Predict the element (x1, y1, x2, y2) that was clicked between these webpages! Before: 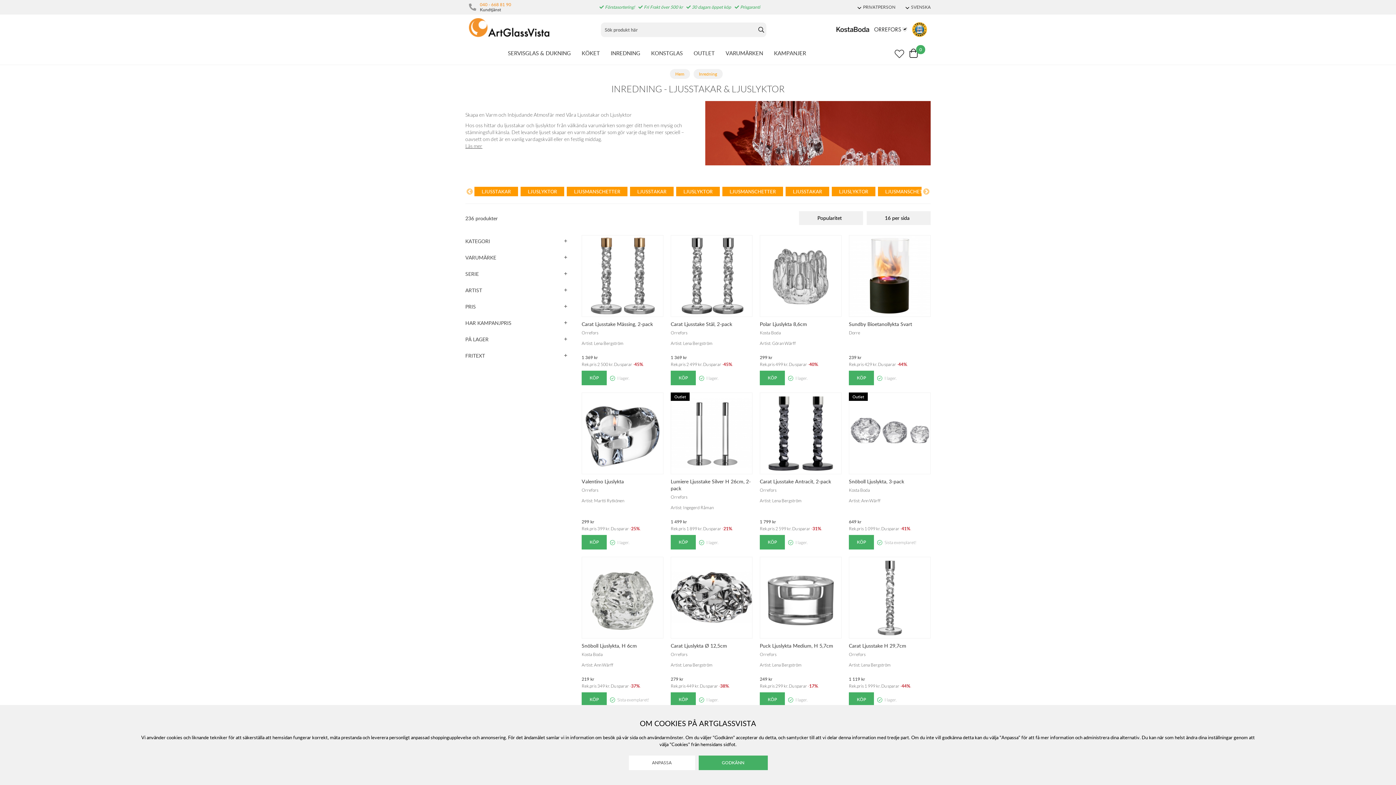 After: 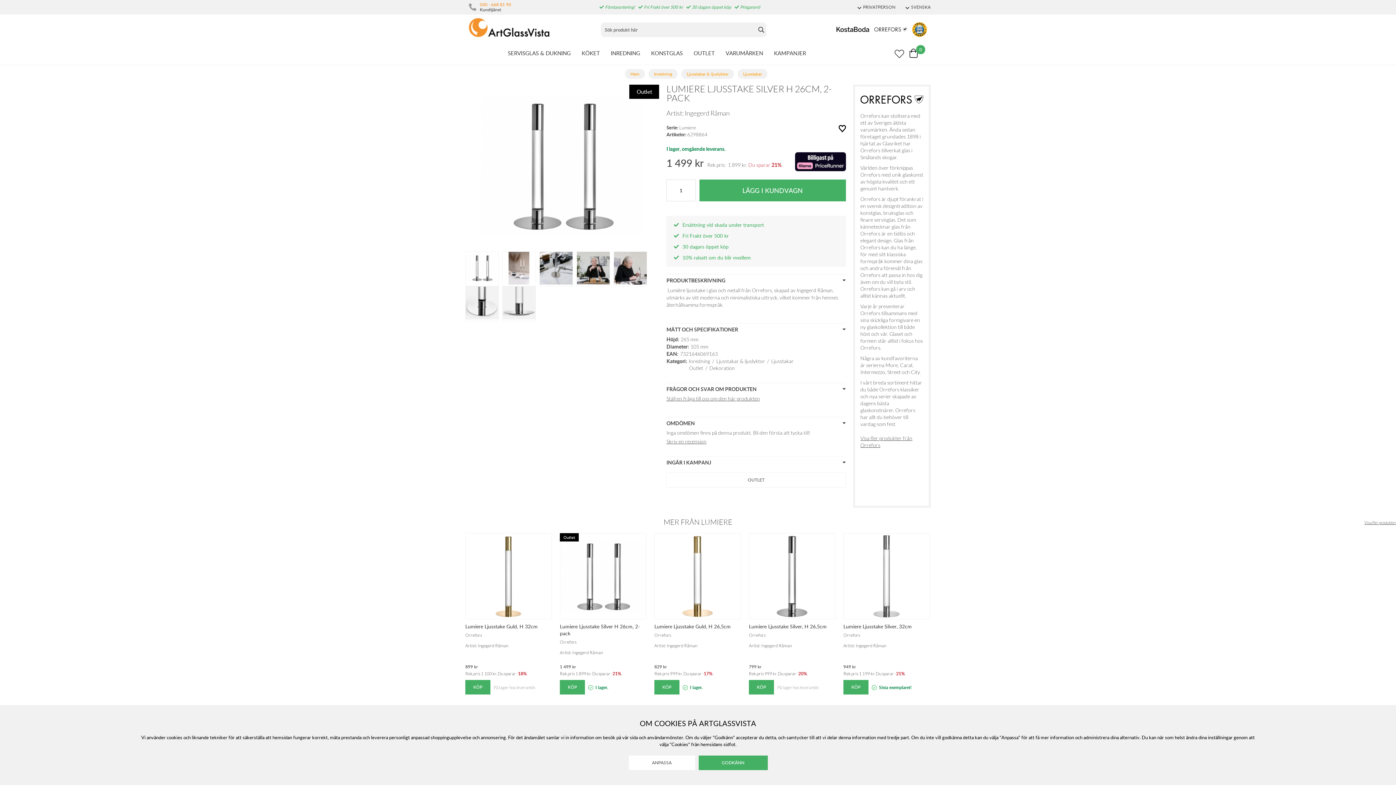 Action: label: Lumiere Ljusstake Silver H 26cm, 2-pack bbox: (670, 478, 750, 491)